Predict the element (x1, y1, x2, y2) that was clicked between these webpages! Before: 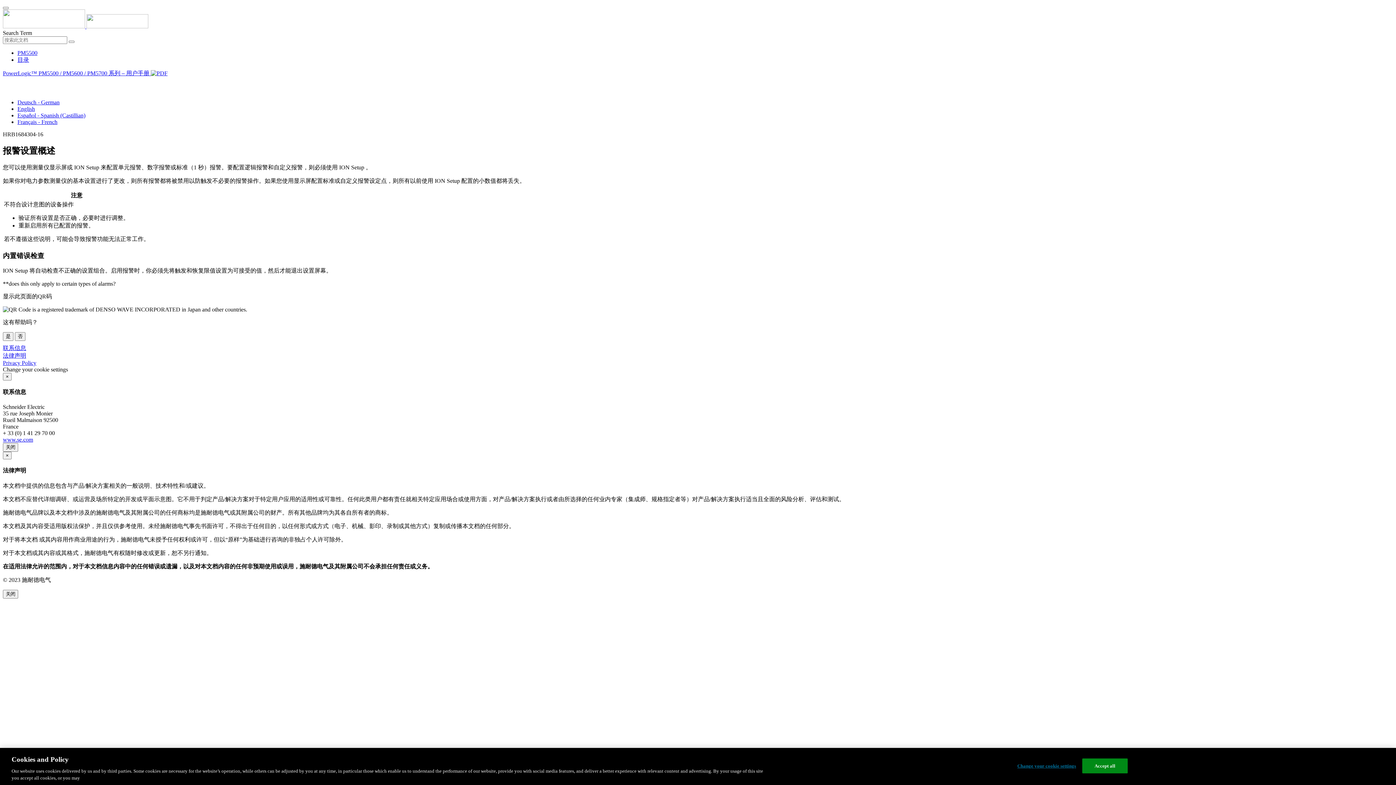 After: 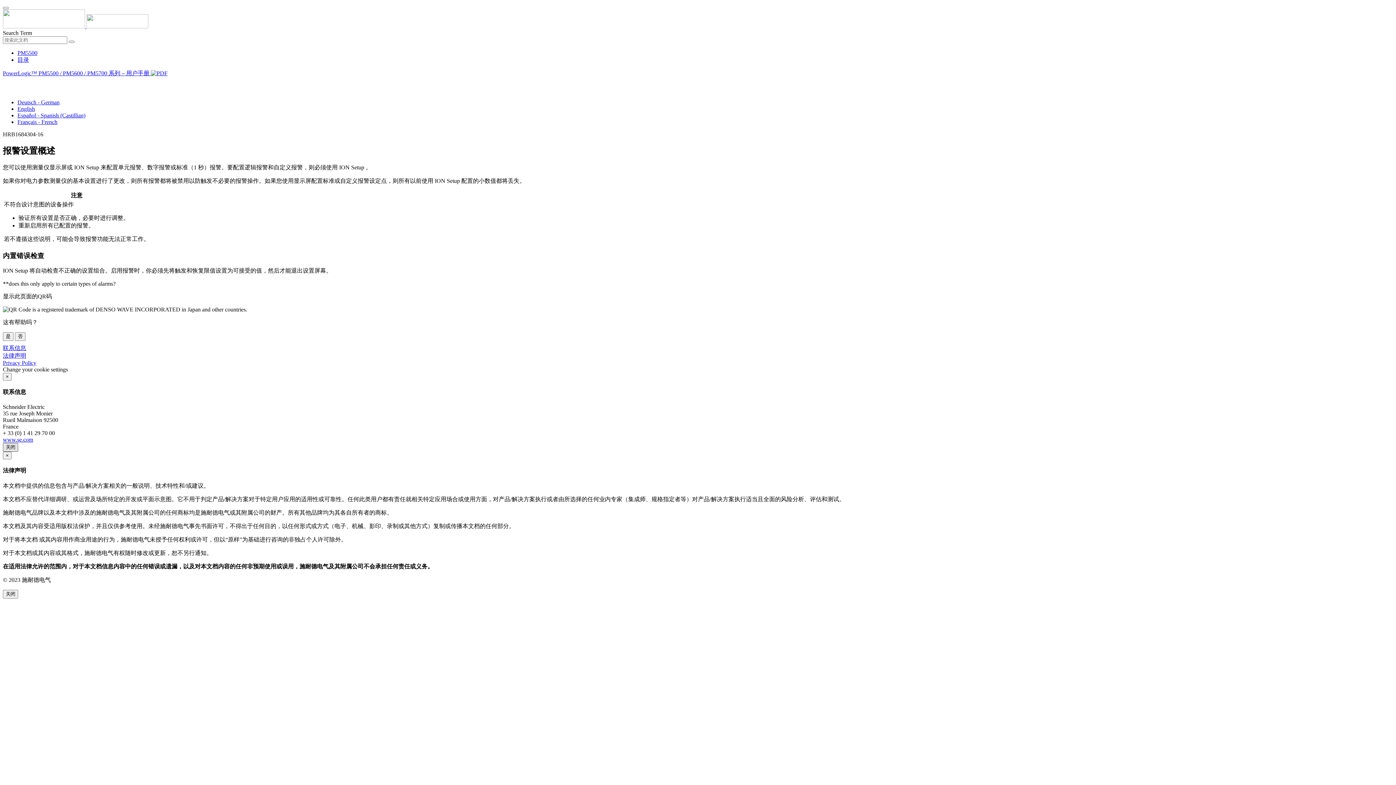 Action: bbox: (2, 443, 18, 451) label: 关闭